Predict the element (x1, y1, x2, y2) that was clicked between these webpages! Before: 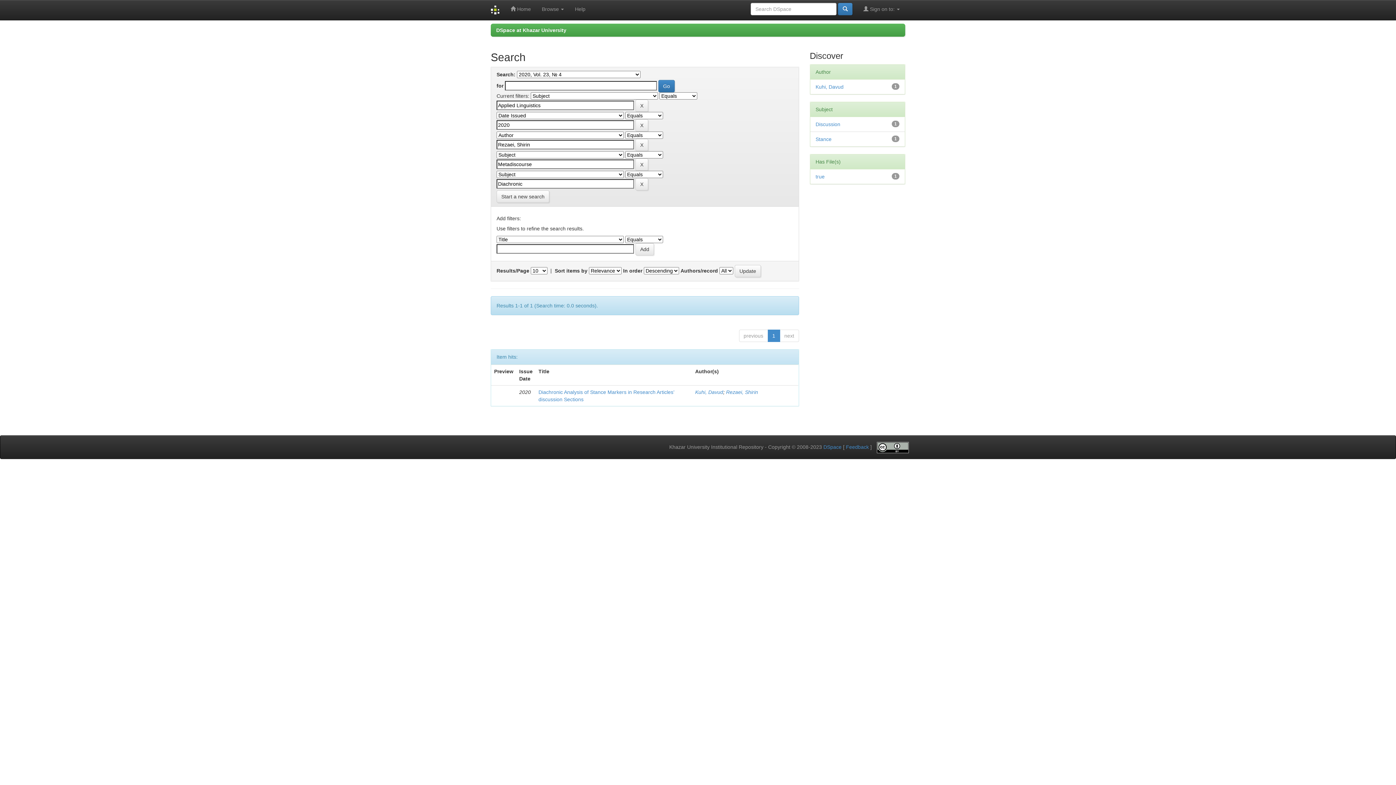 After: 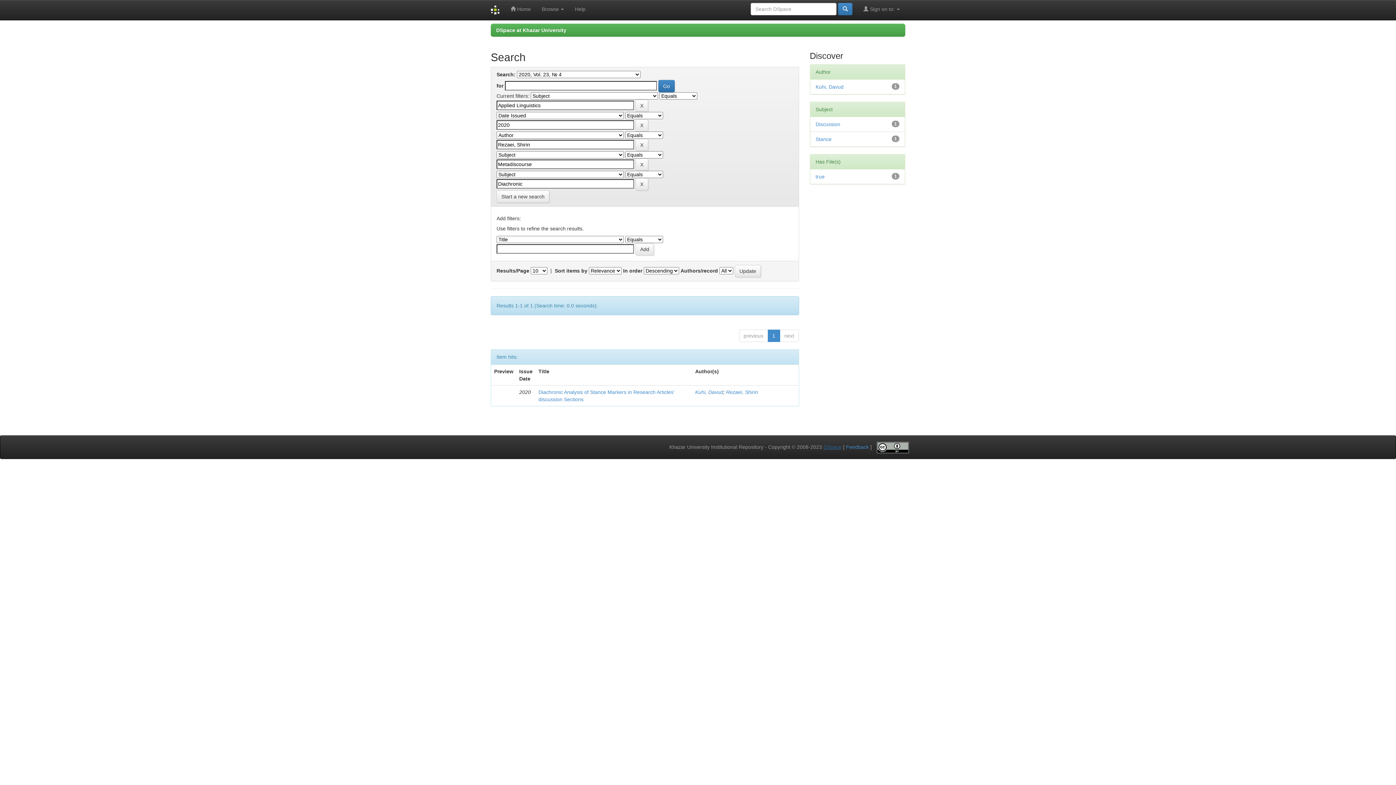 Action: bbox: (823, 444, 841, 450) label: DSpace